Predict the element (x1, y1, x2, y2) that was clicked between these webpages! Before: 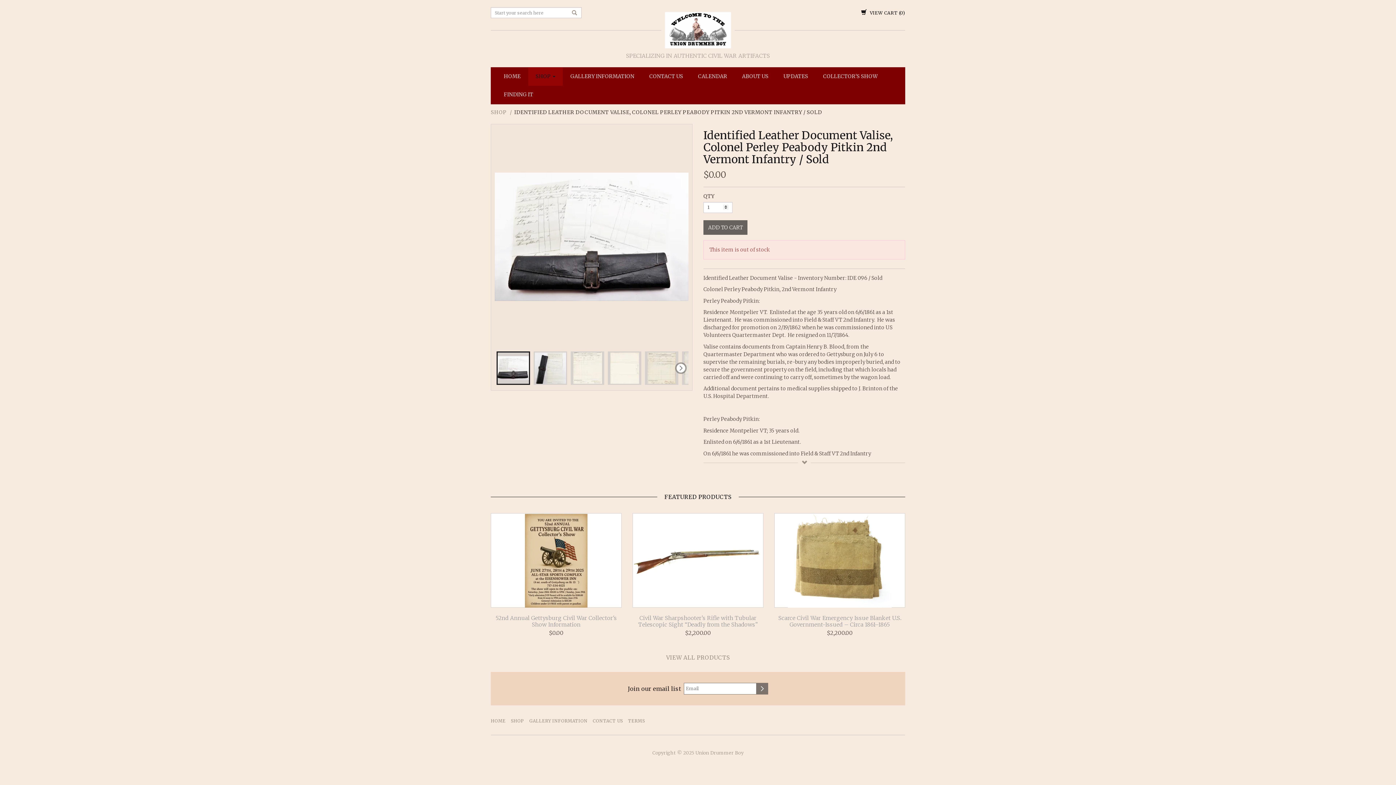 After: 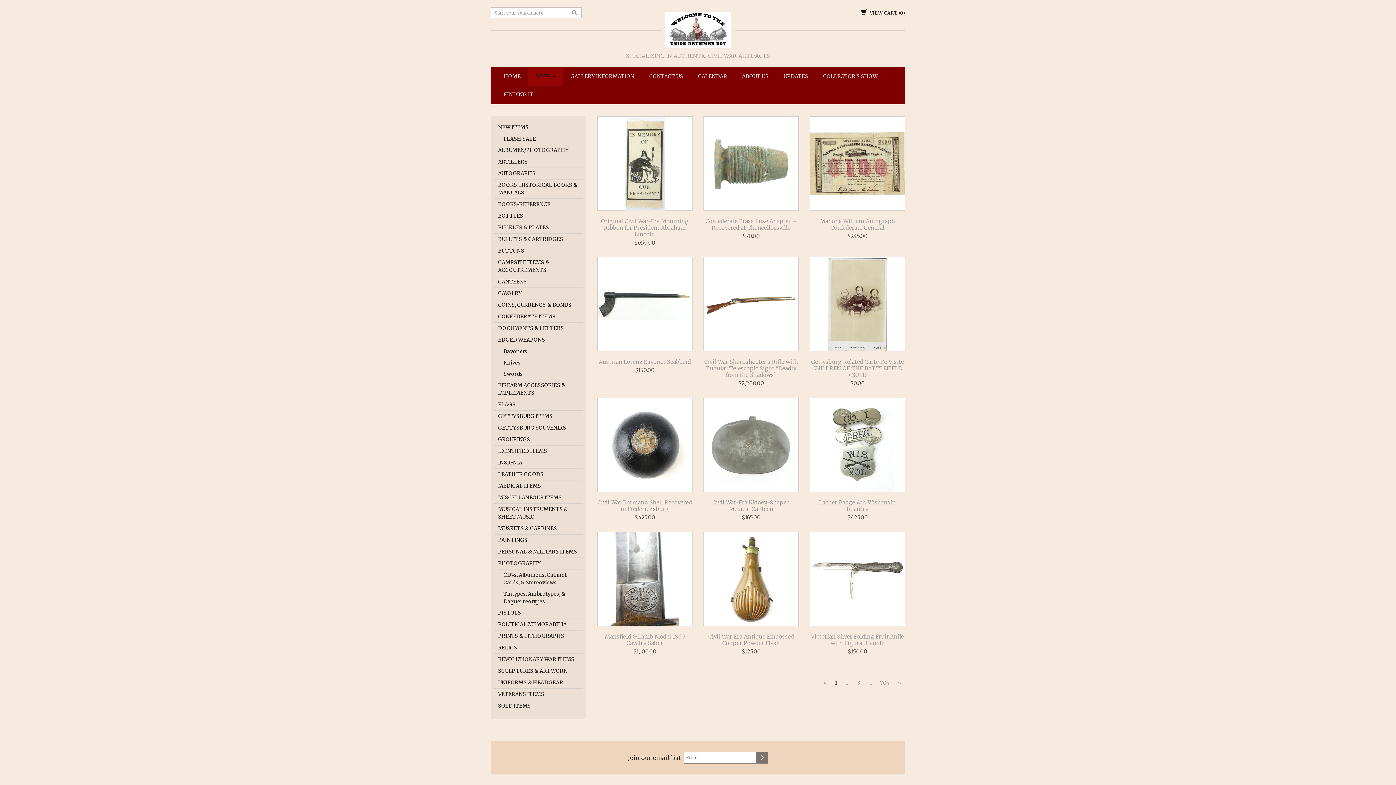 Action: bbox: (510, 716, 524, 726) label: SHOP